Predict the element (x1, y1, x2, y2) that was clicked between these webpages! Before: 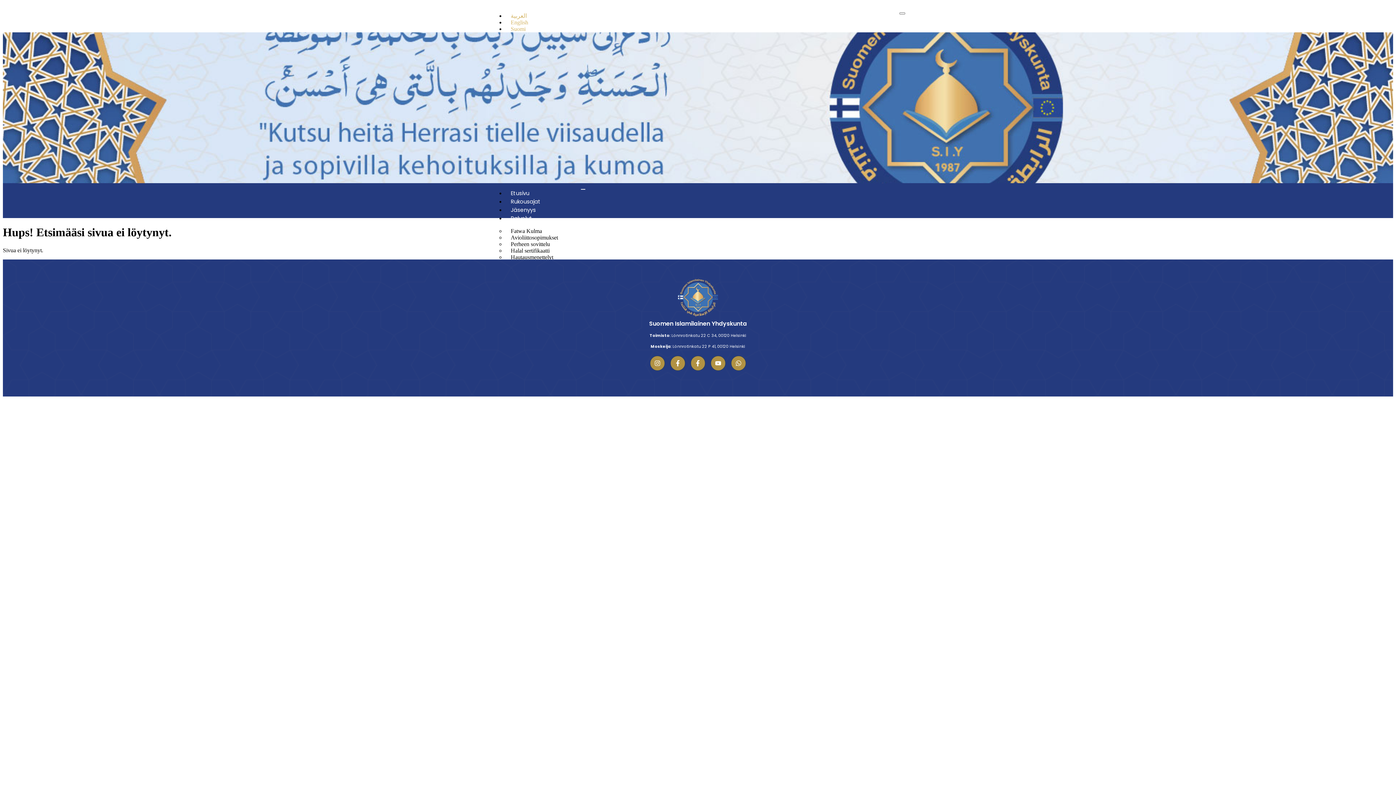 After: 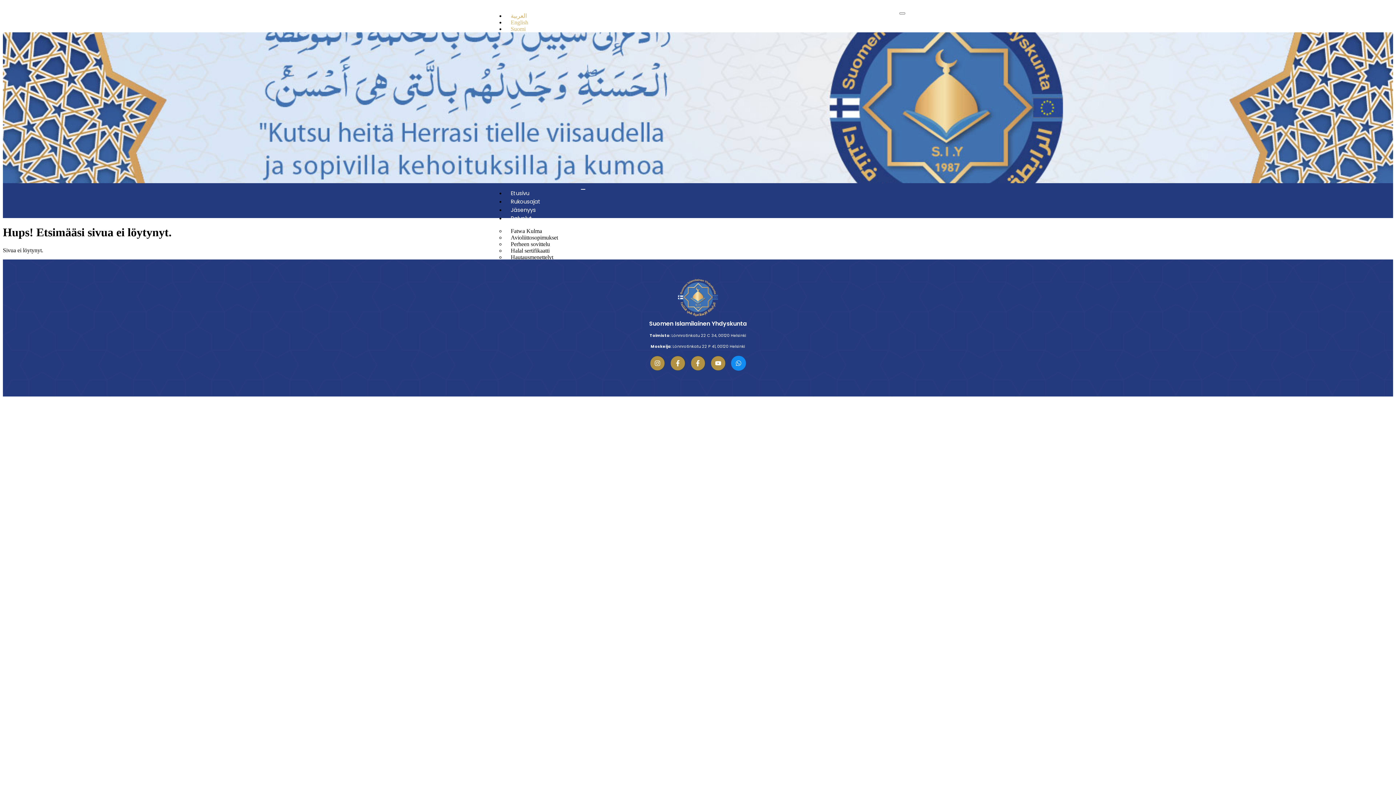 Action: label: Whatsapp bbox: (731, 355, 746, 370)